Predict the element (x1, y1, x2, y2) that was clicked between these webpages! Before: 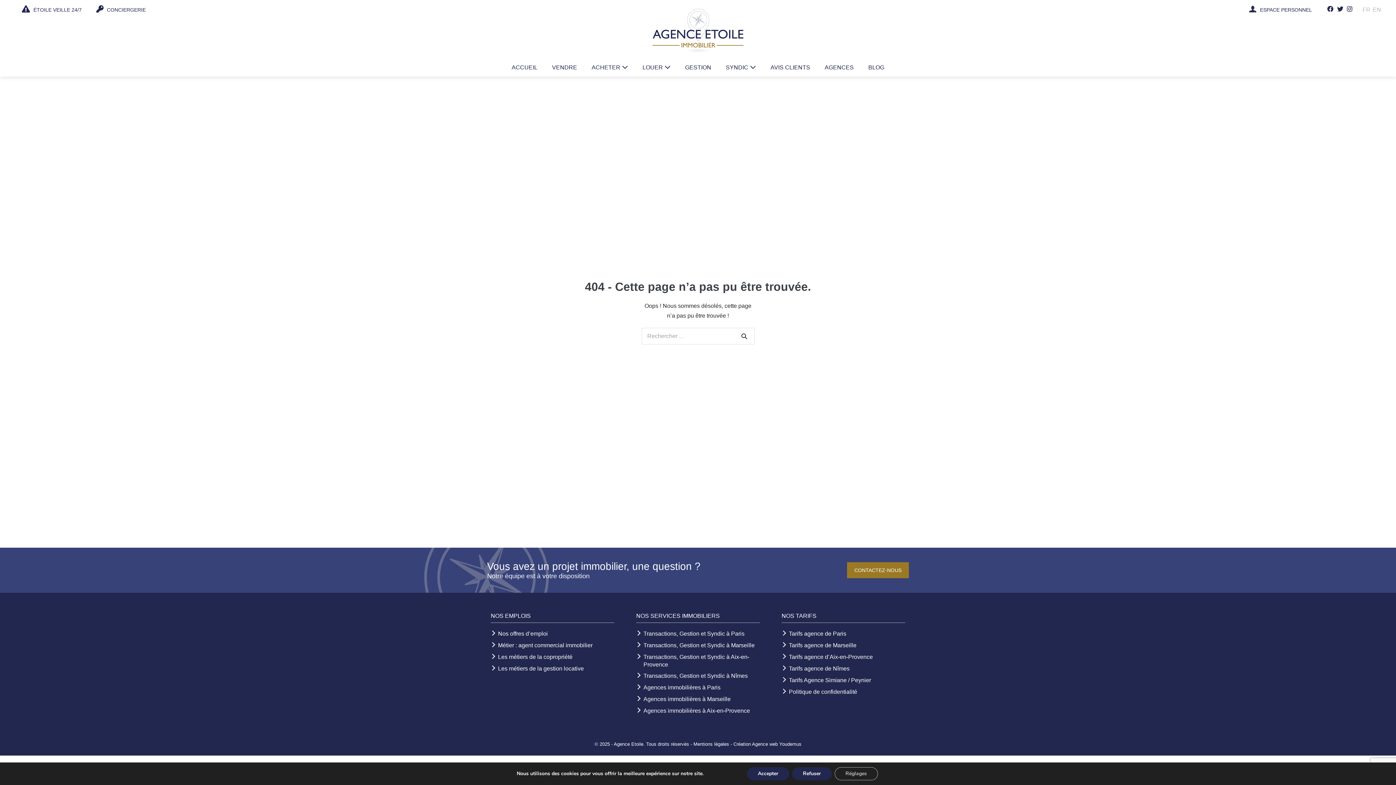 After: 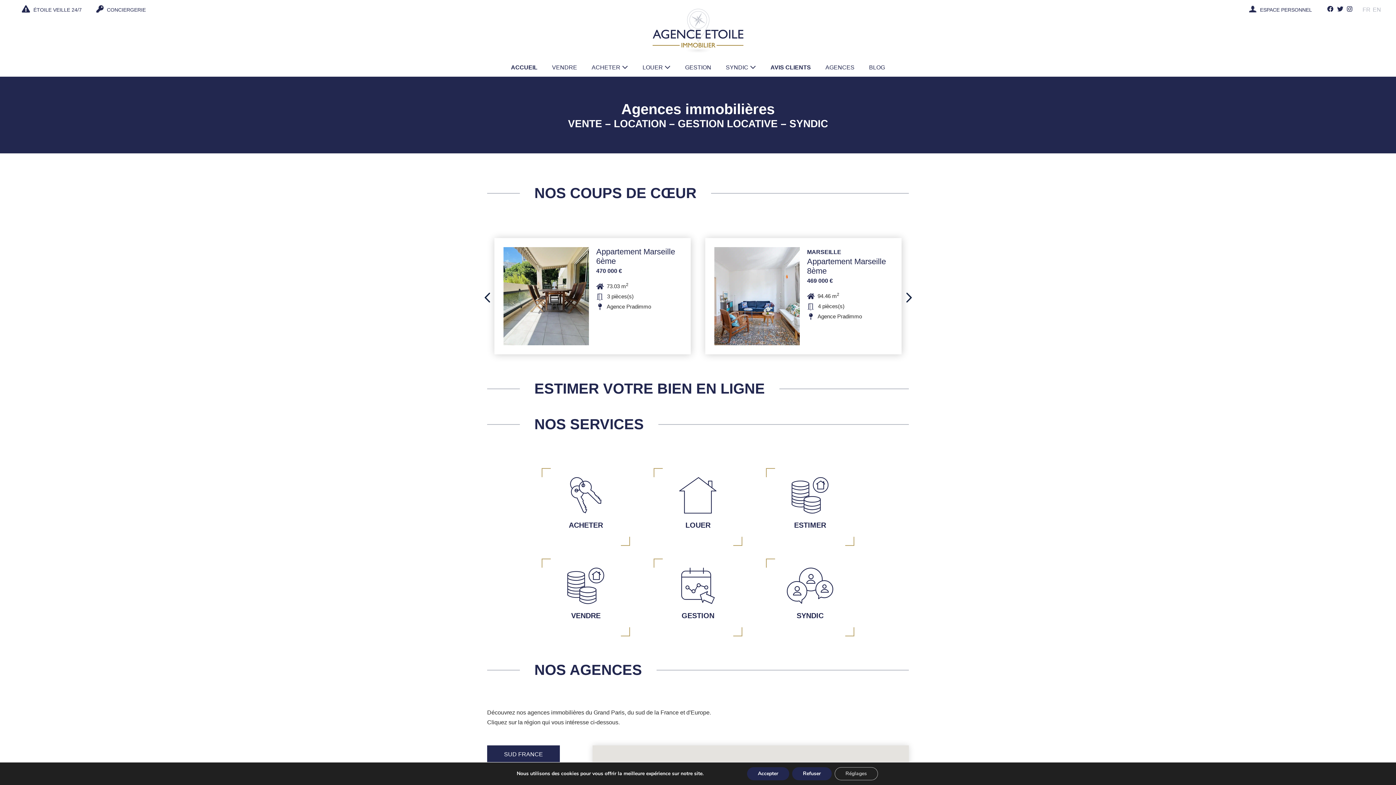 Action: bbox: (504, 60, 544, 74) label: ACCUEIL